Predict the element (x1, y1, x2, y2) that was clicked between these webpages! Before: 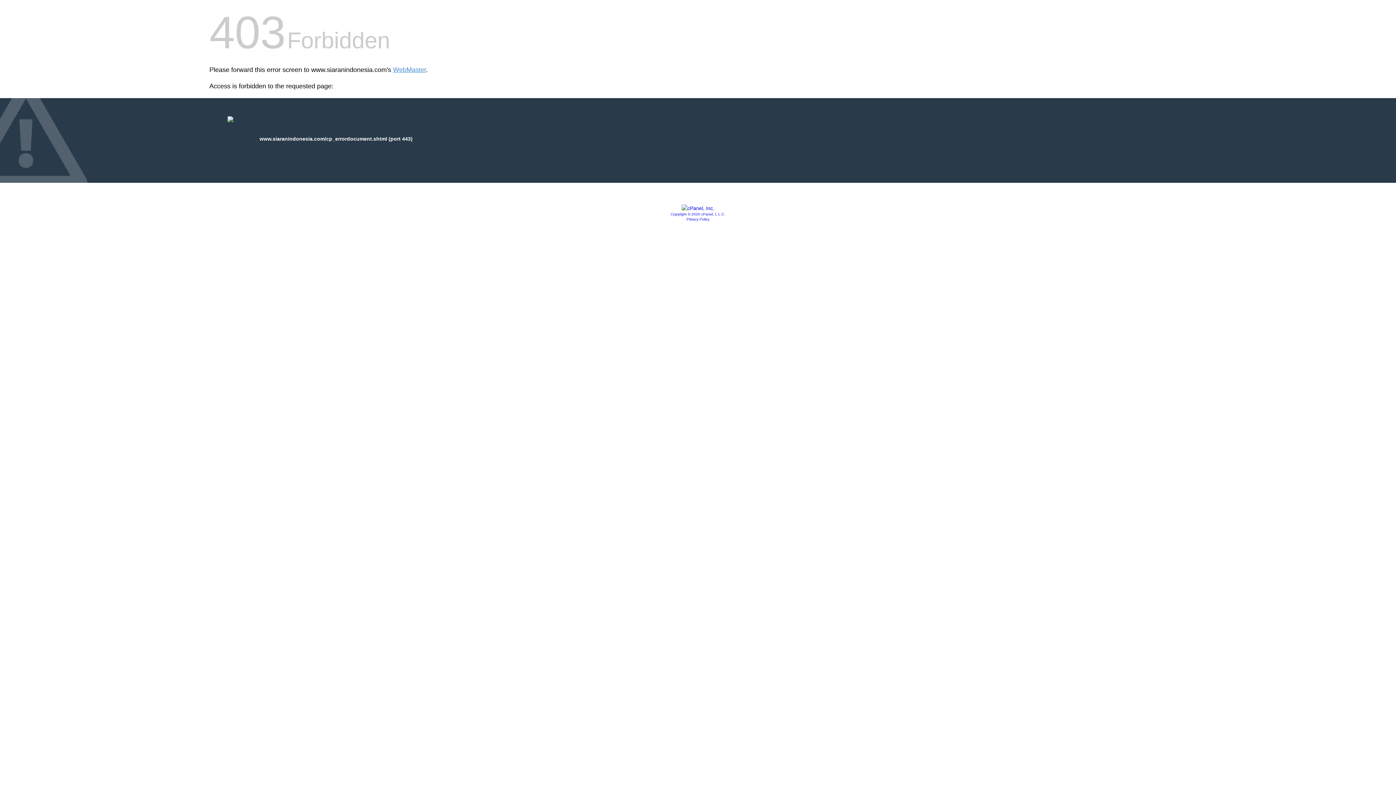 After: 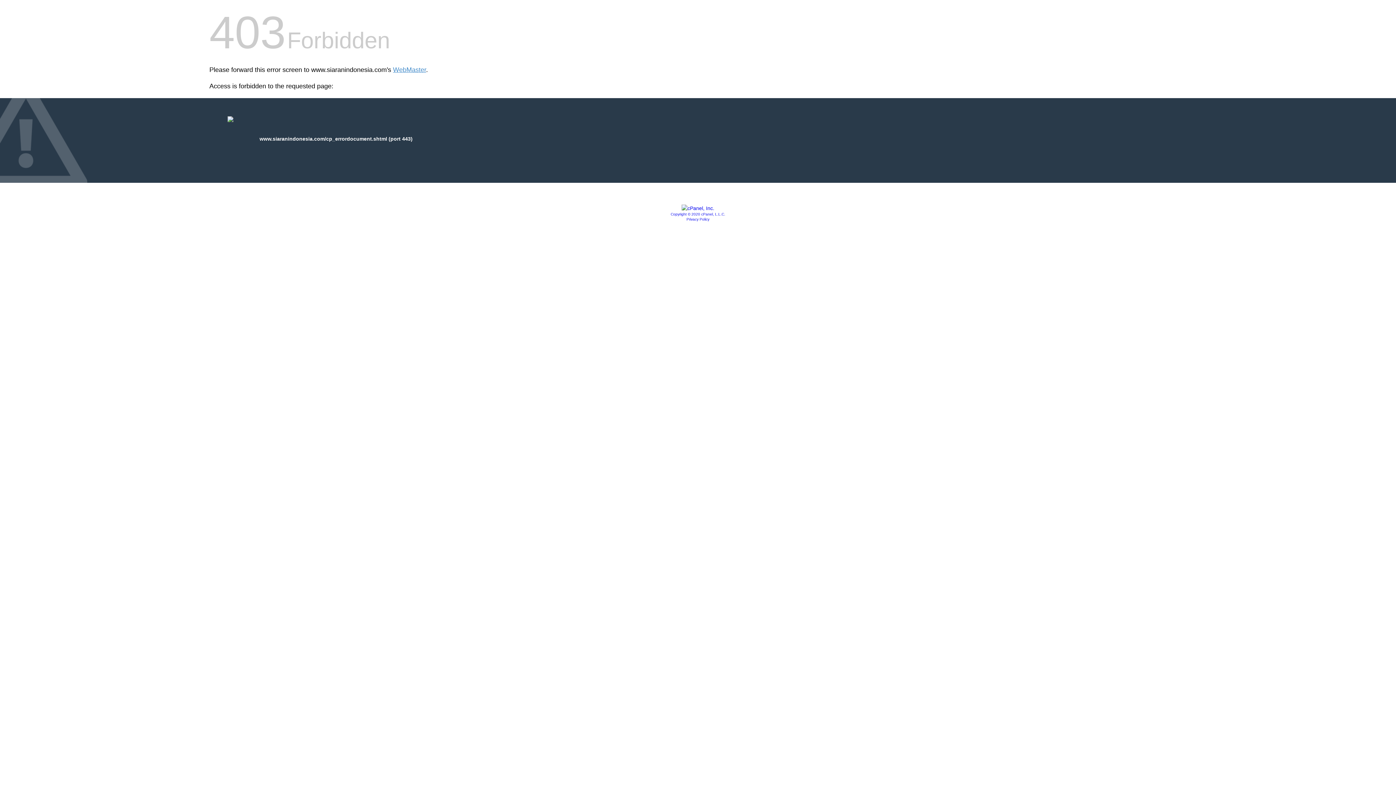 Action: bbox: (670, 212, 725, 216) label: Copyright © 2020 cPanel, L.L.C.